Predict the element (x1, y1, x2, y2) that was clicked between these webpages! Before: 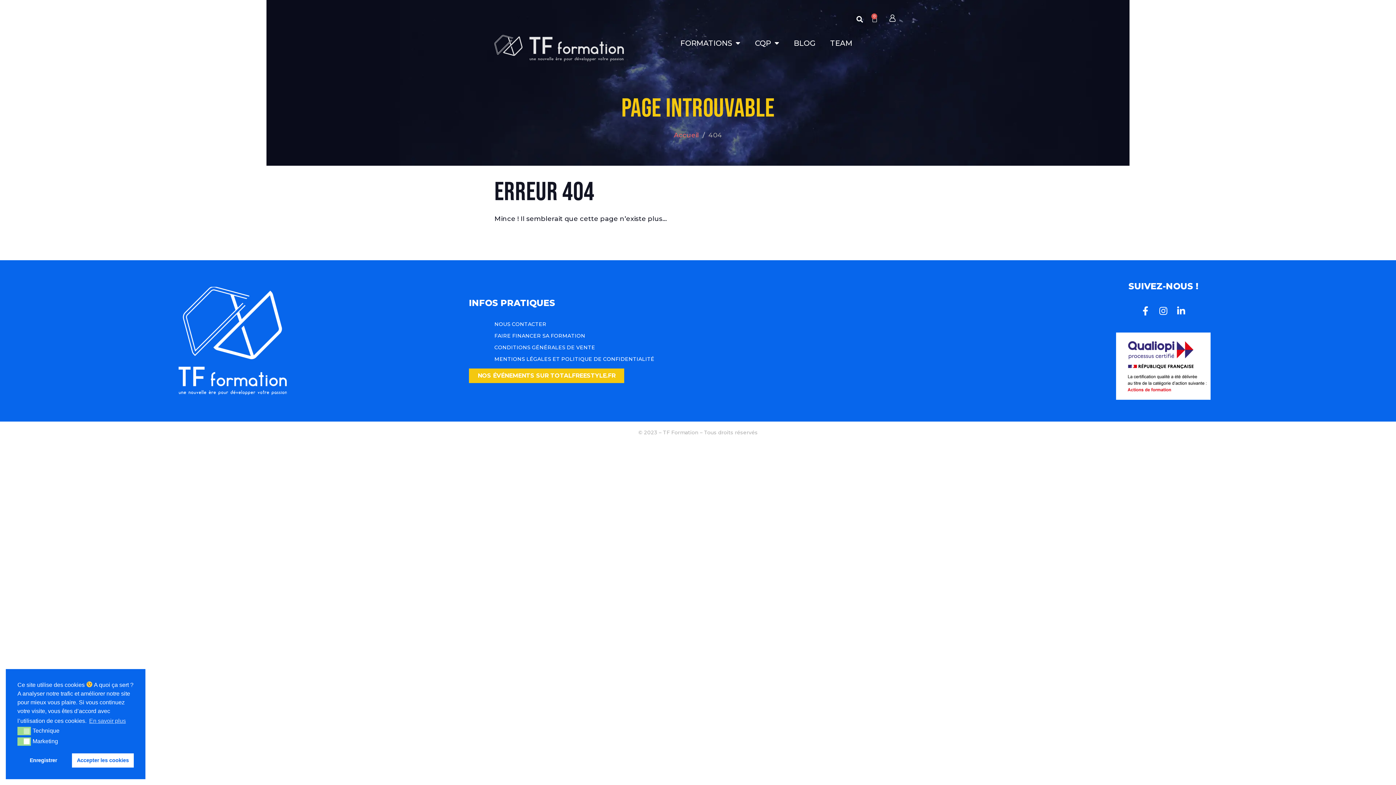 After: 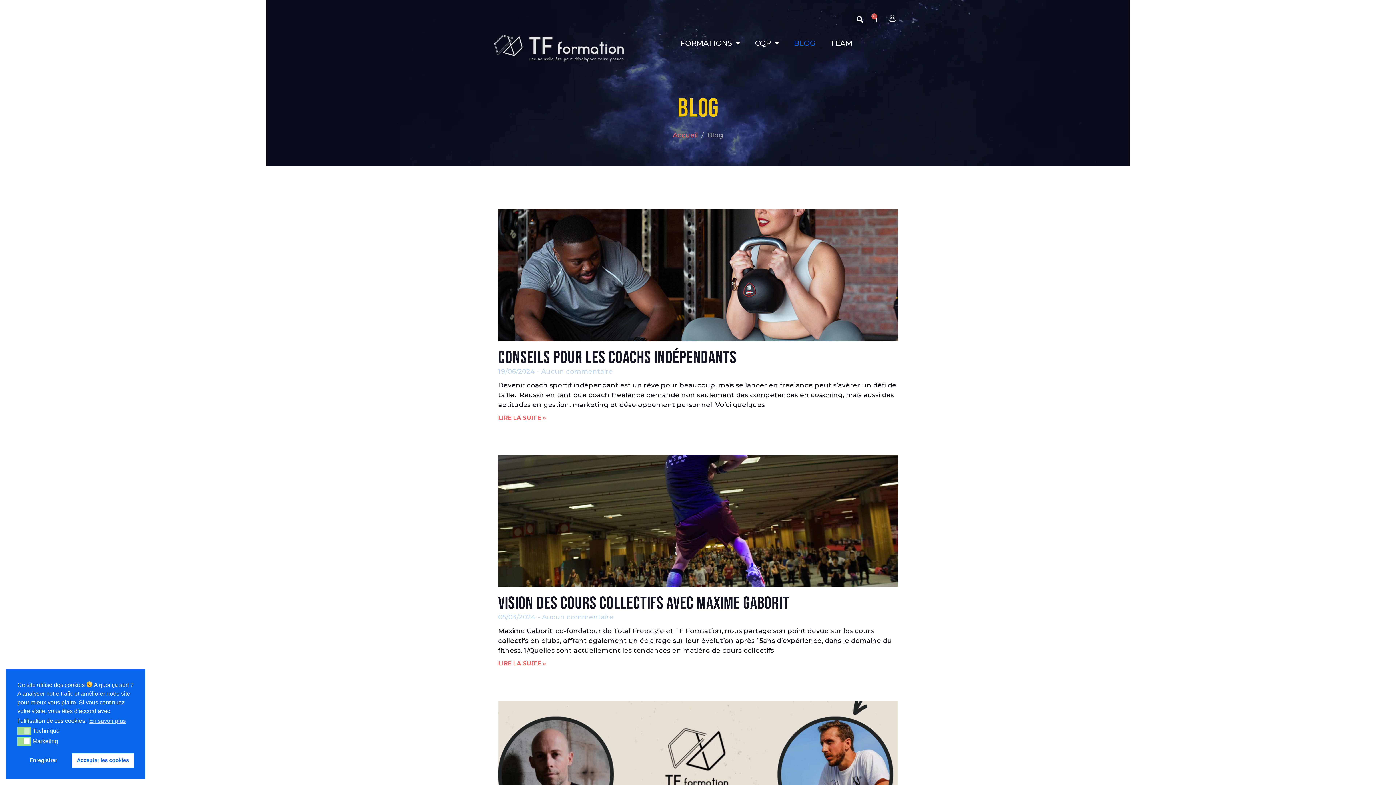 Action: label: BLOG bbox: (786, 34, 823, 51)